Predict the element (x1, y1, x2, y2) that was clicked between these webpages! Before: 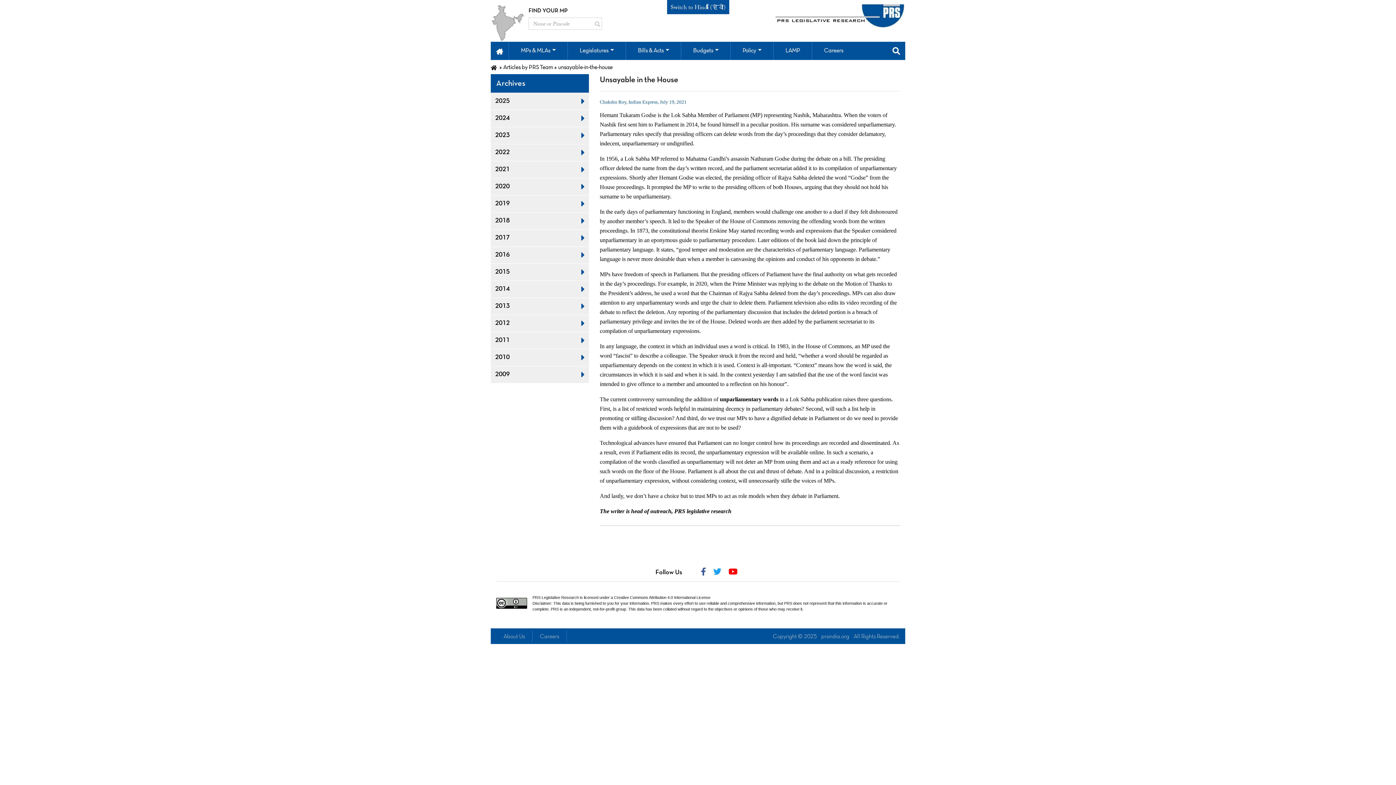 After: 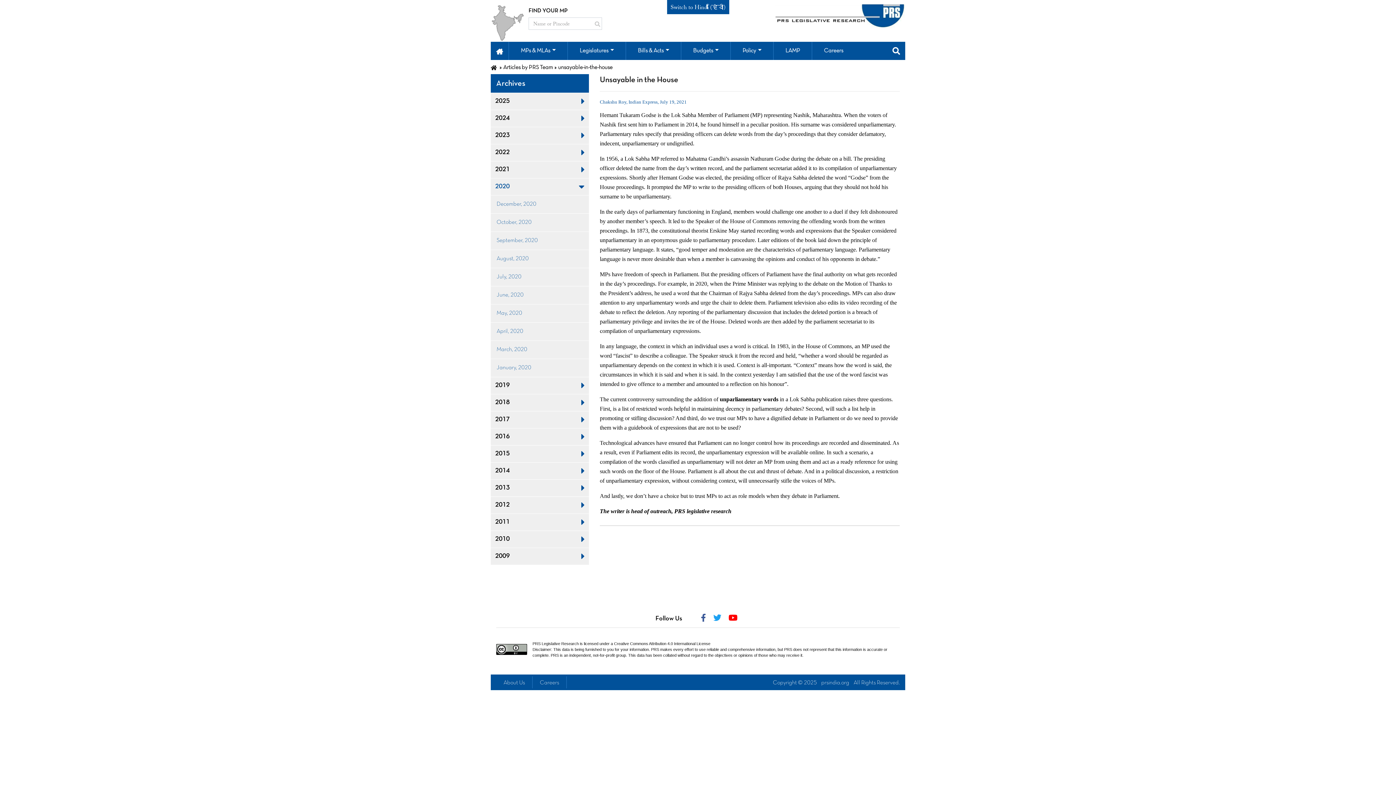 Action: label: 2020 bbox: (495, 182, 584, 191)